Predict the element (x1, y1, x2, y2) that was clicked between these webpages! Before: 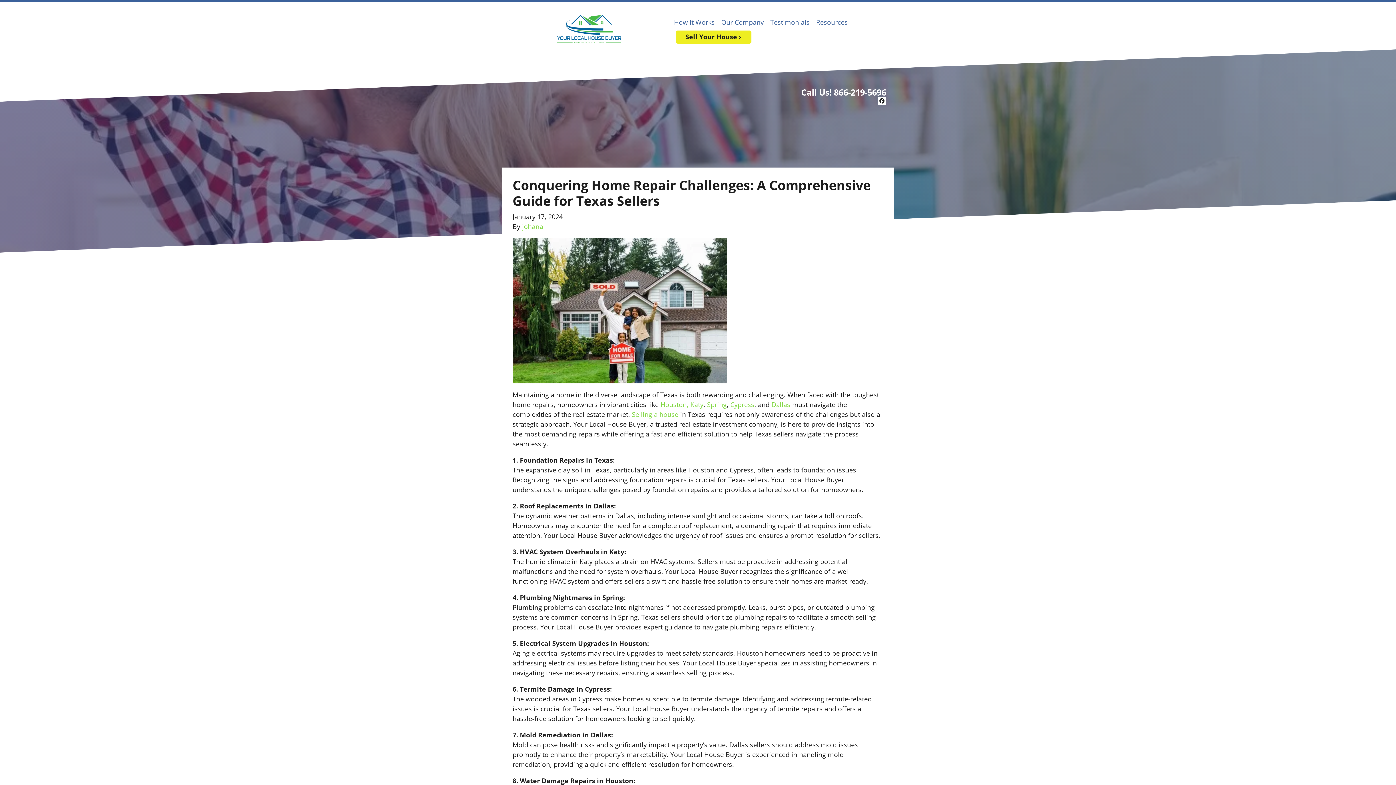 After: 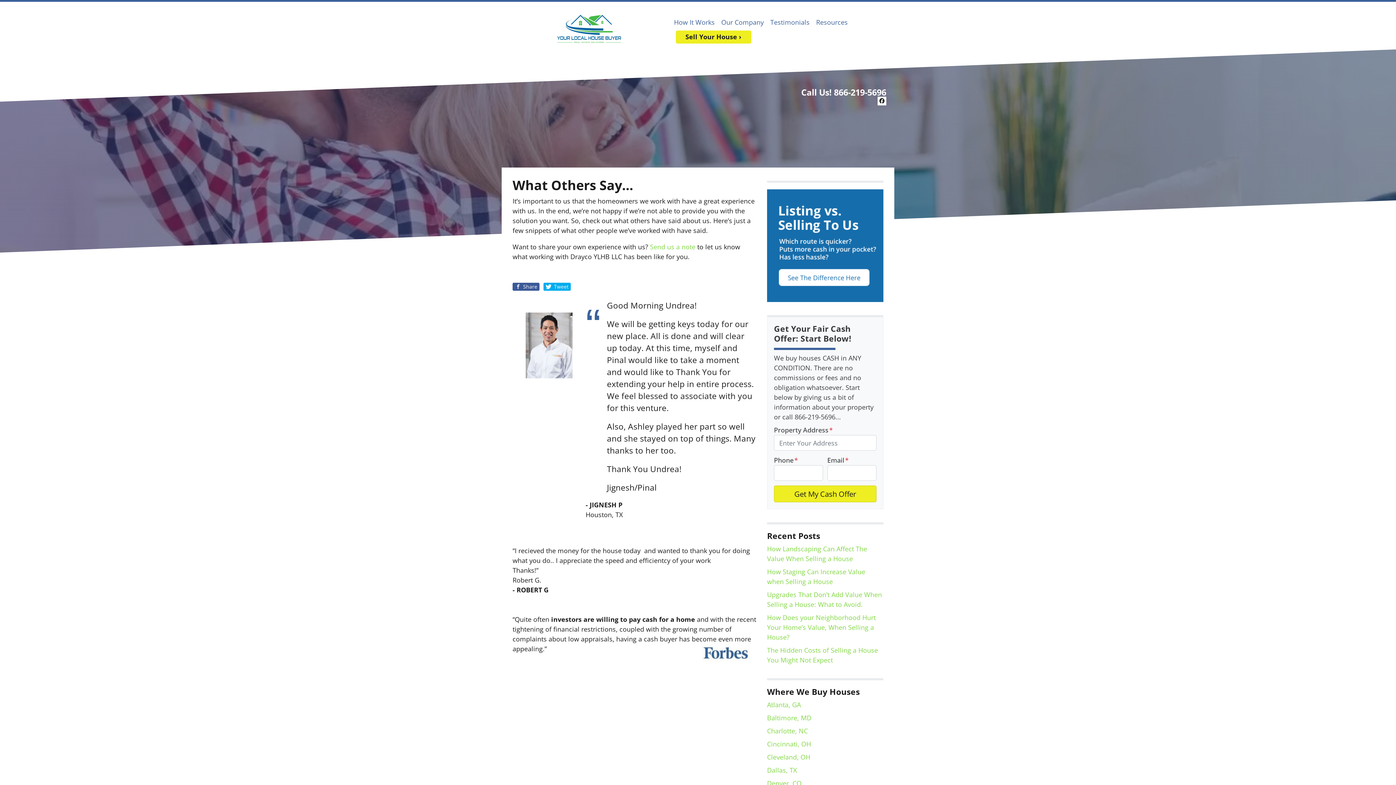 Action: bbox: (767, 14, 813, 30) label: Testimonials